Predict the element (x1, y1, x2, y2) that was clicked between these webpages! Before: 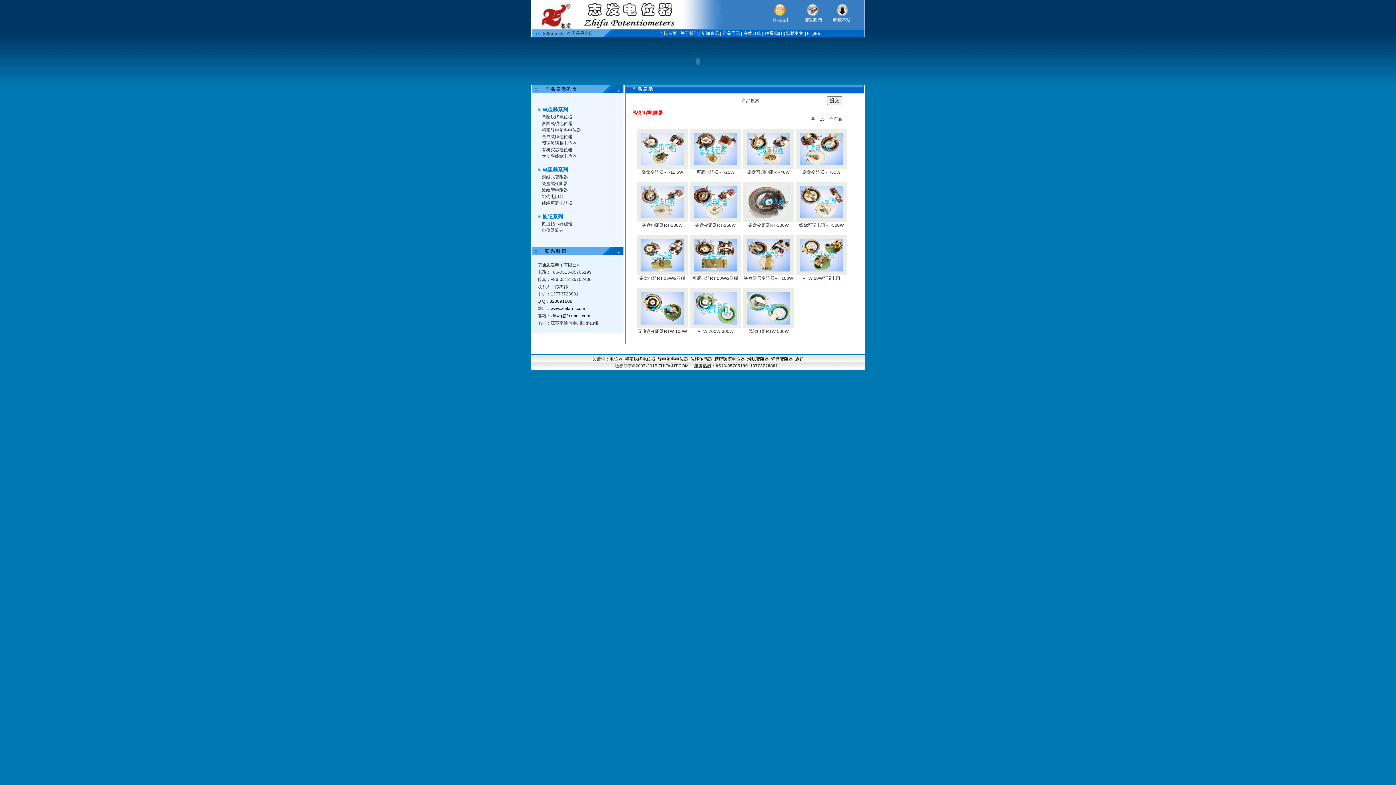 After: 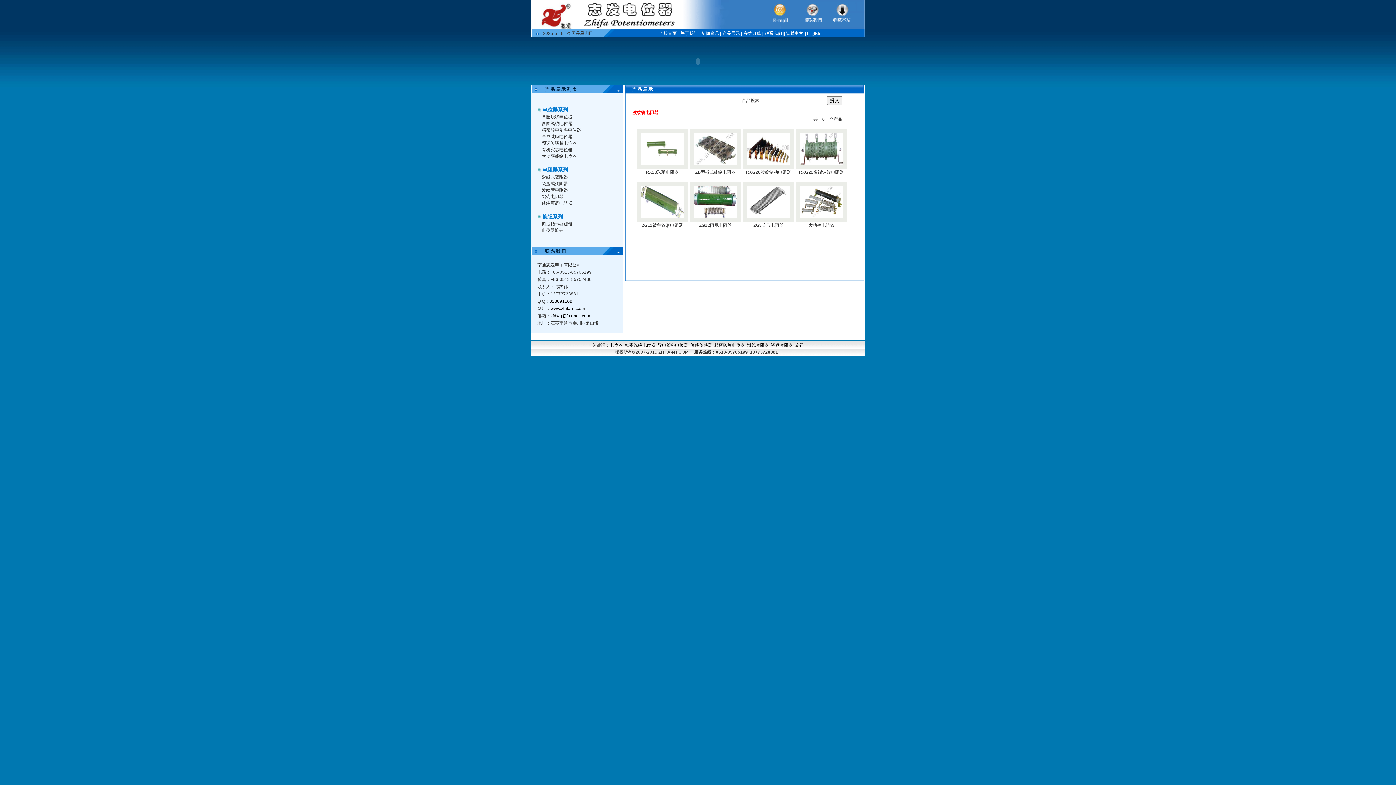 Action: bbox: (542, 187, 568, 192) label: 波纹管电阻器